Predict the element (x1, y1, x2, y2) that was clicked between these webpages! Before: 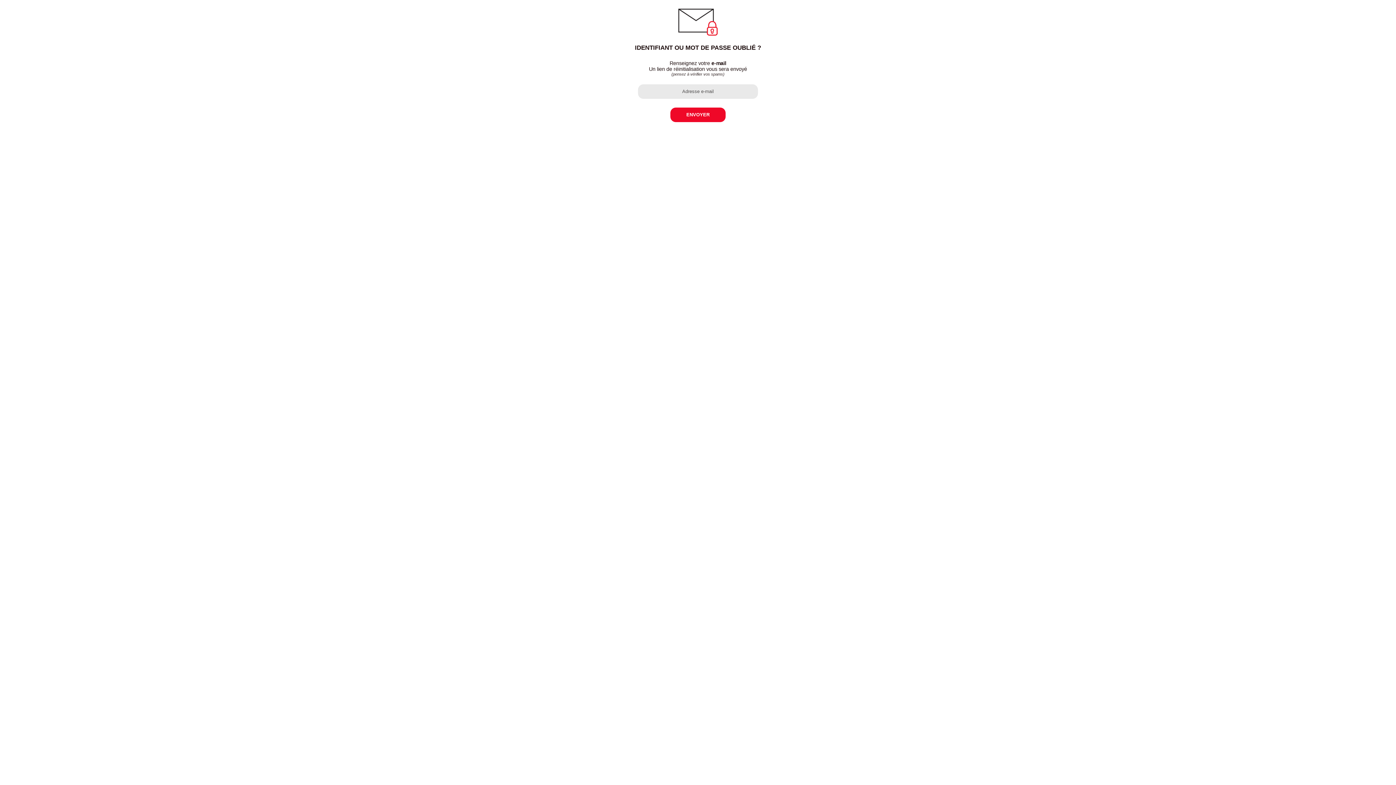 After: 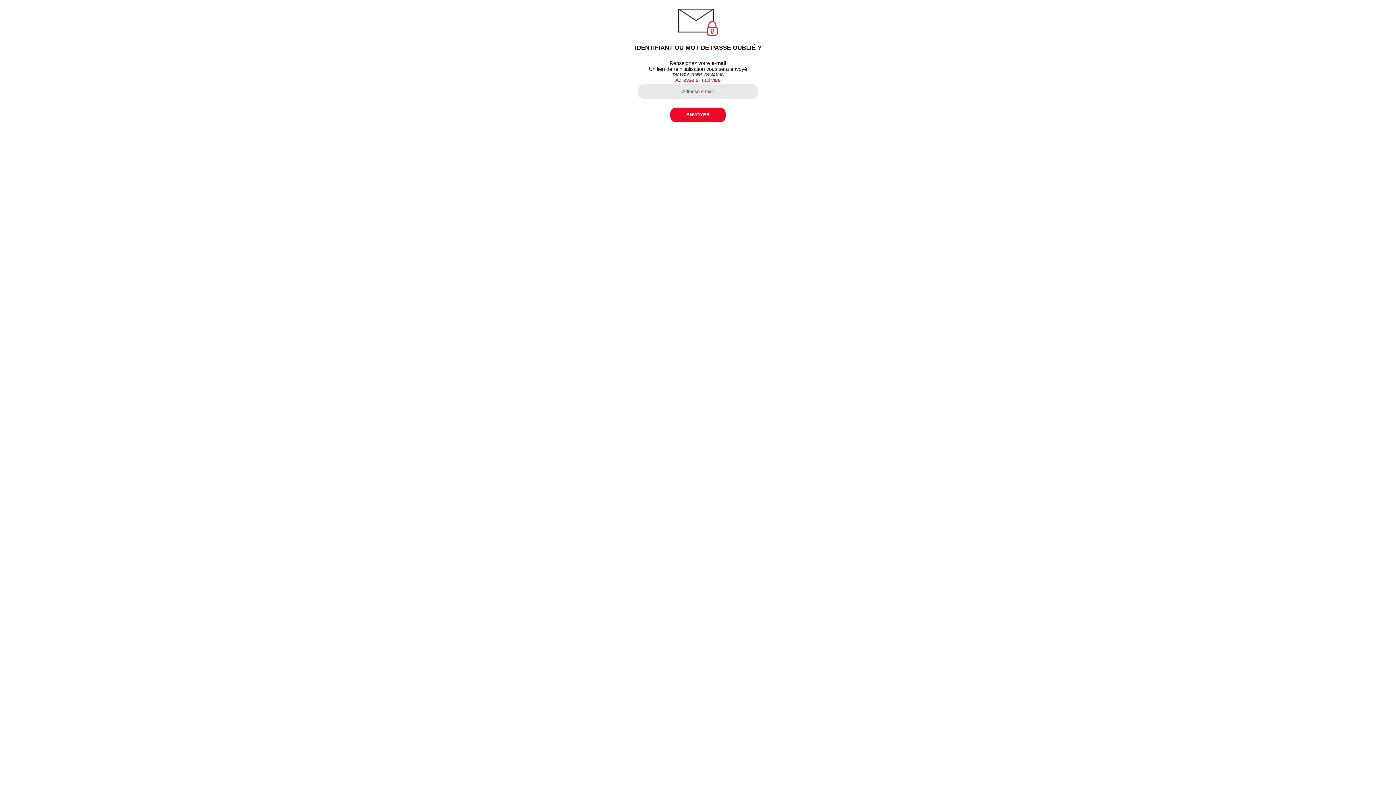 Action: bbox: (670, 107, 725, 122) label: ENVOYER